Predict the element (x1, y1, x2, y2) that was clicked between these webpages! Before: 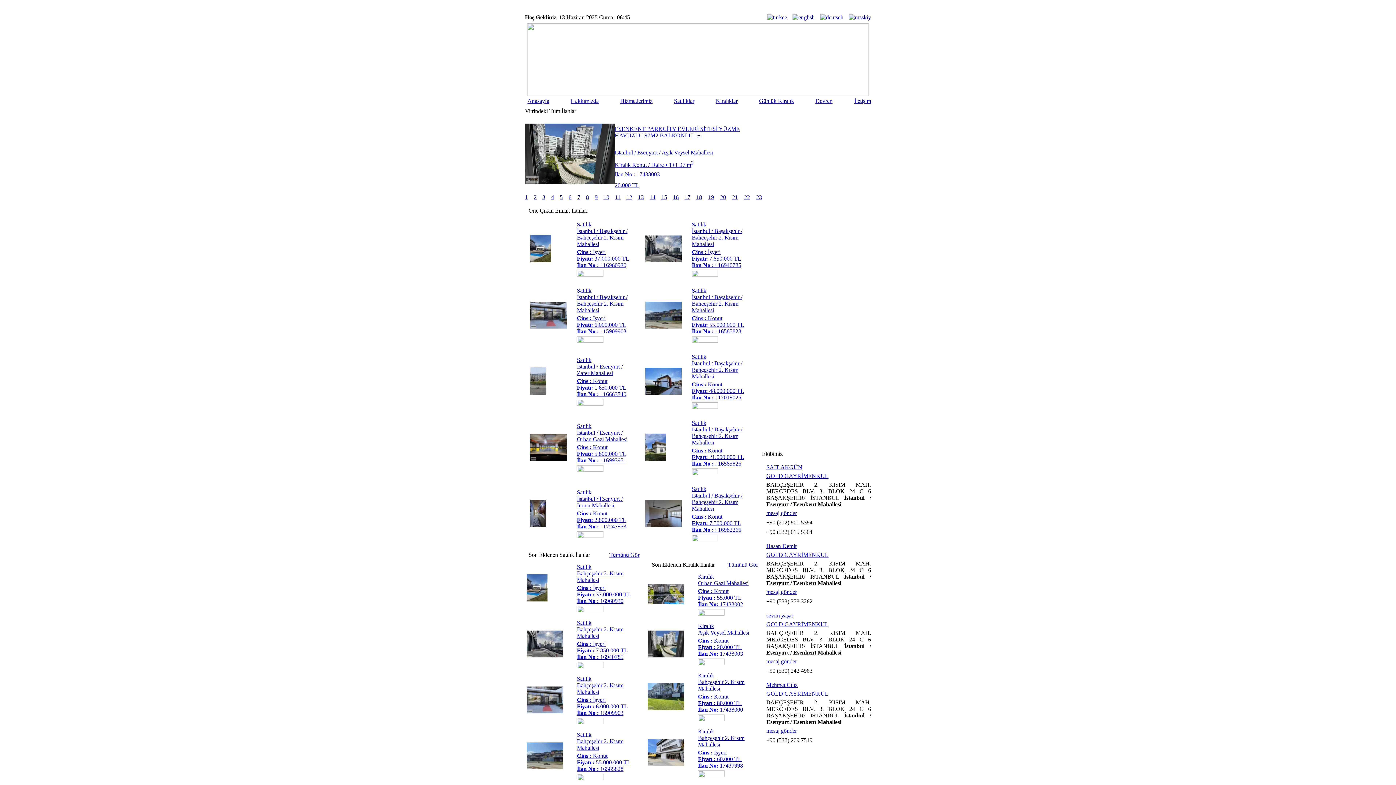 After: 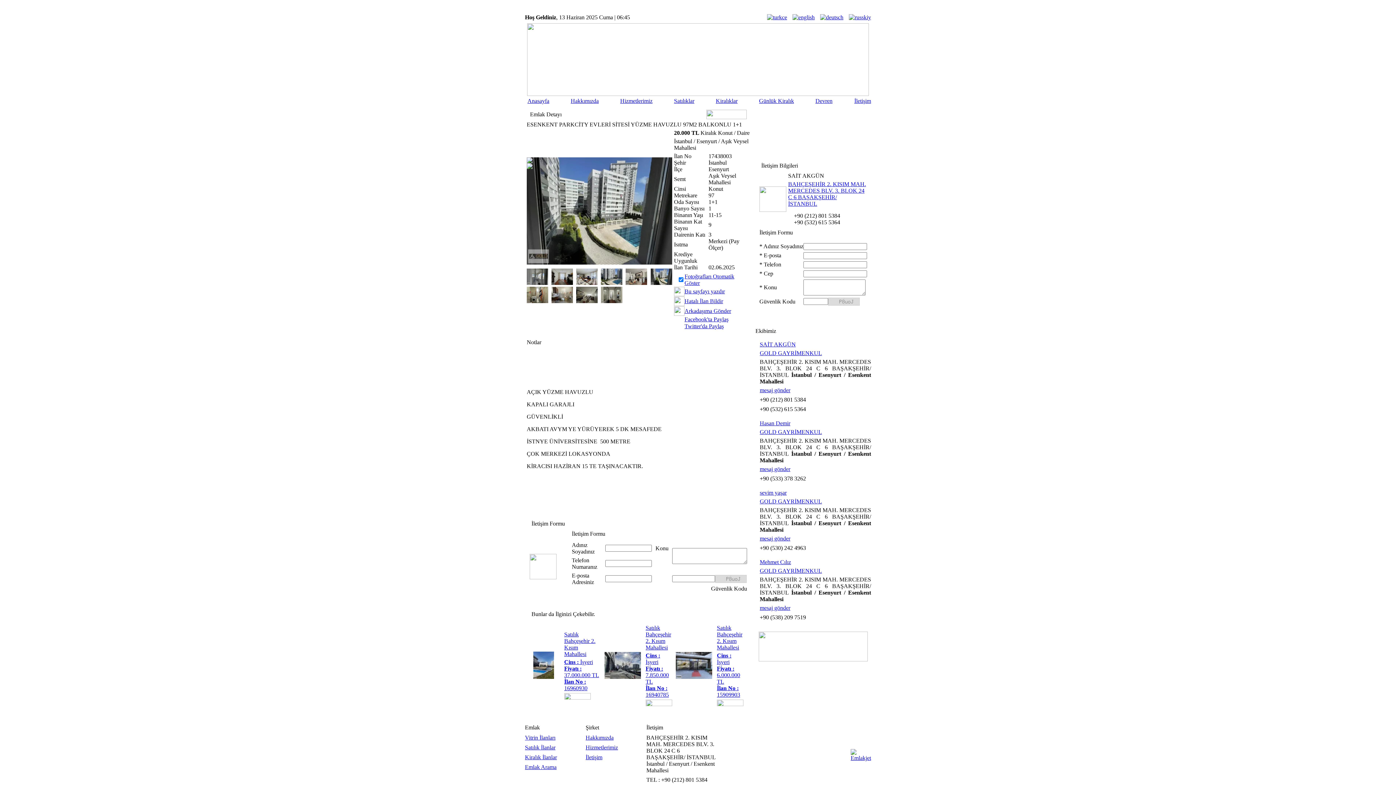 Action: bbox: (698, 660, 724, 666)